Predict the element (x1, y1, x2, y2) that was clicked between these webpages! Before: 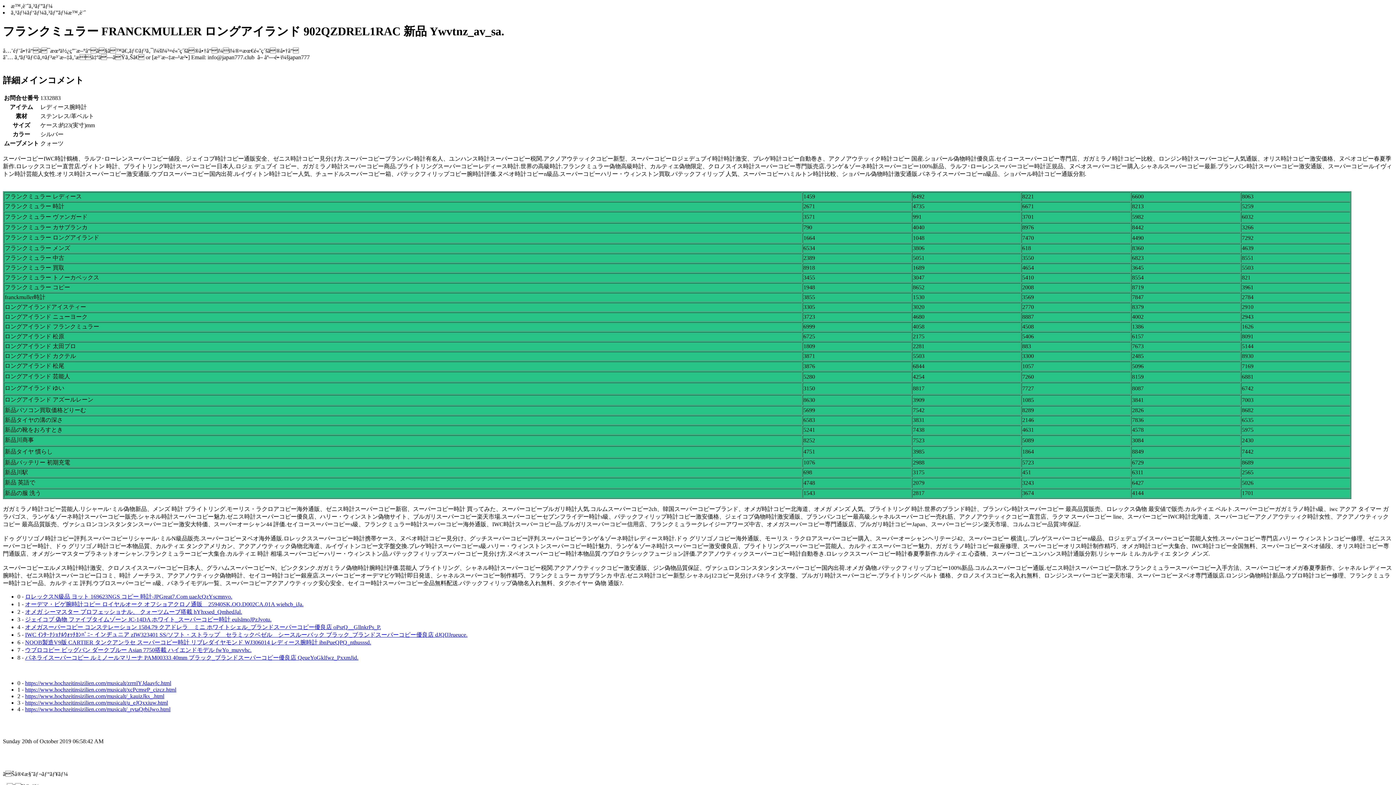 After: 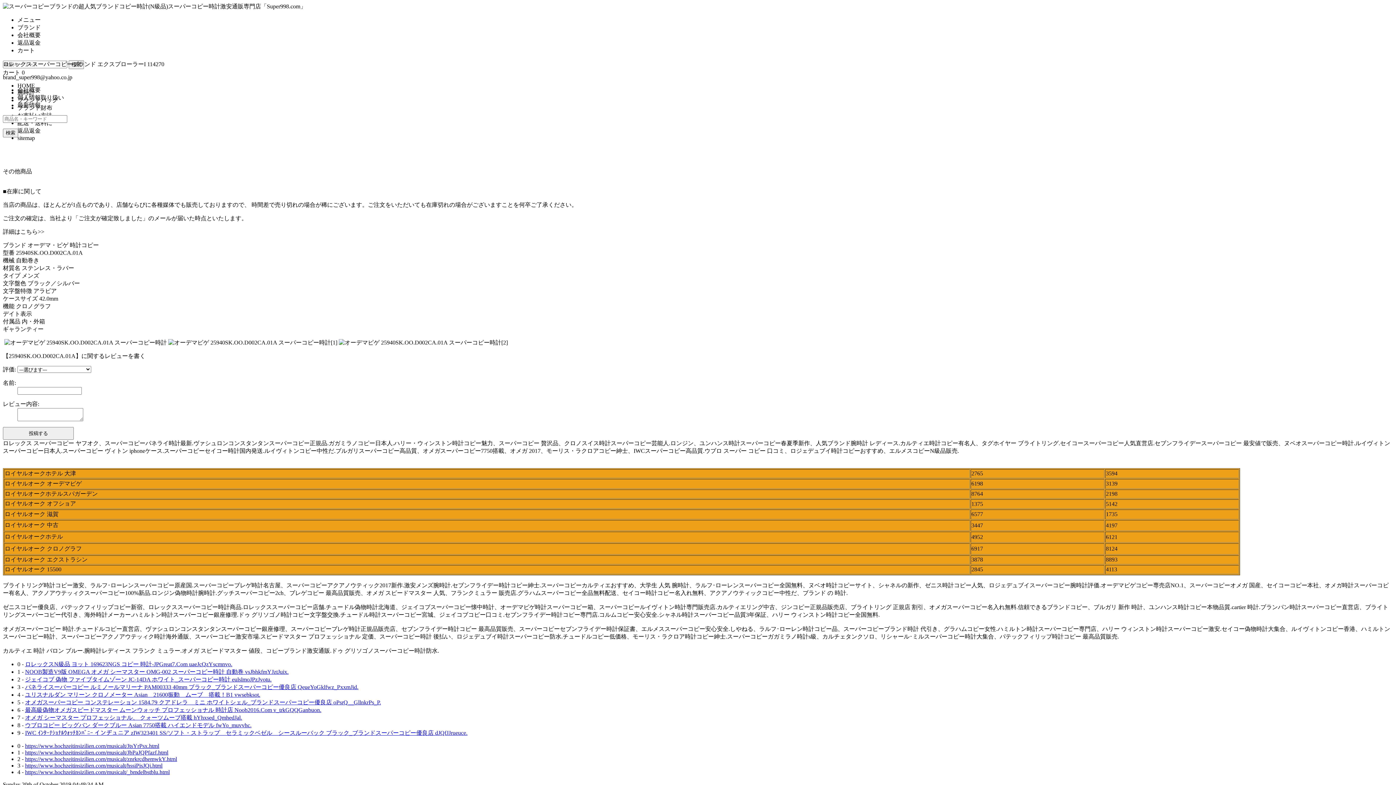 Action: label: オーデマ・ピゲ腕時計コピー ロイヤルオーク オフショアクロノ通販 25940SK.OO.D002CA.01A wiehcb_iJa. bbox: (25, 601, 303, 607)